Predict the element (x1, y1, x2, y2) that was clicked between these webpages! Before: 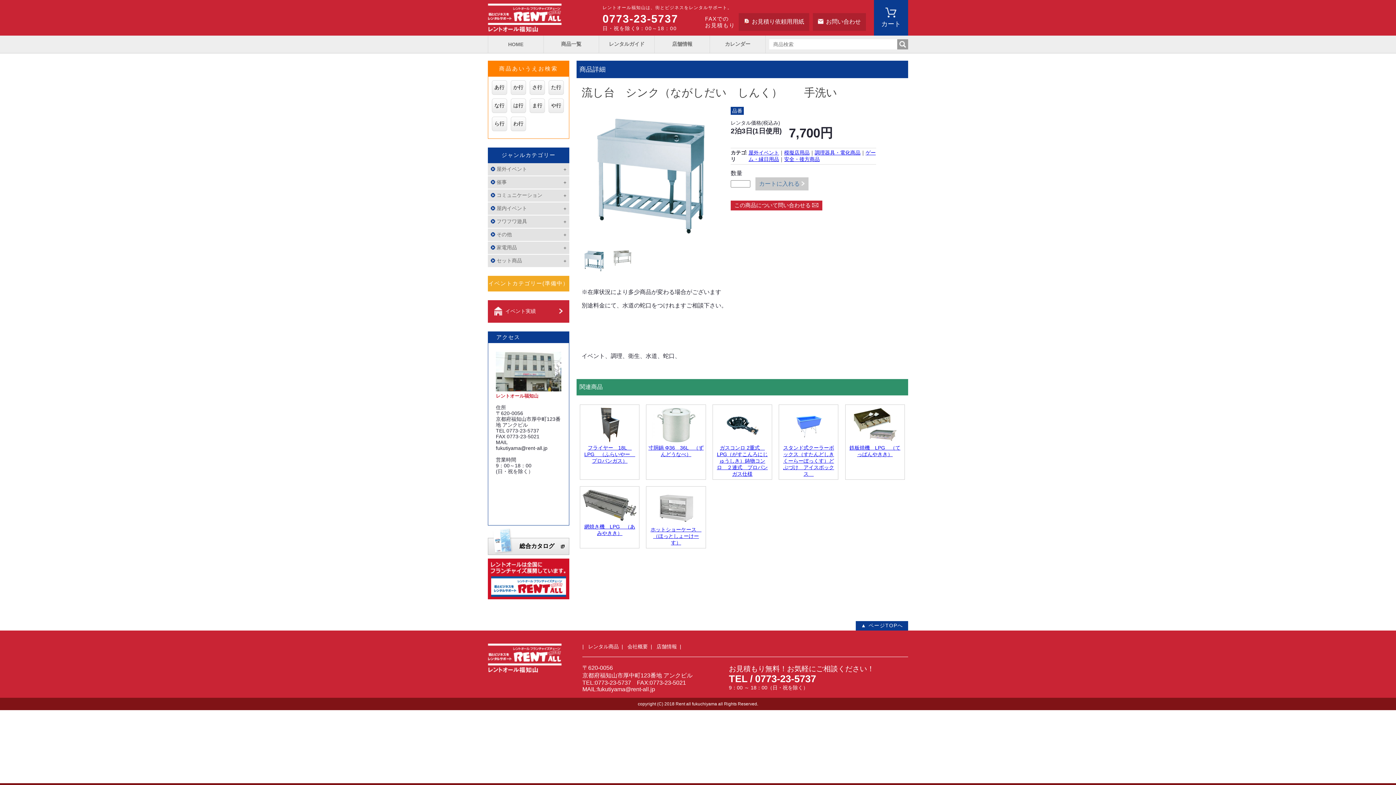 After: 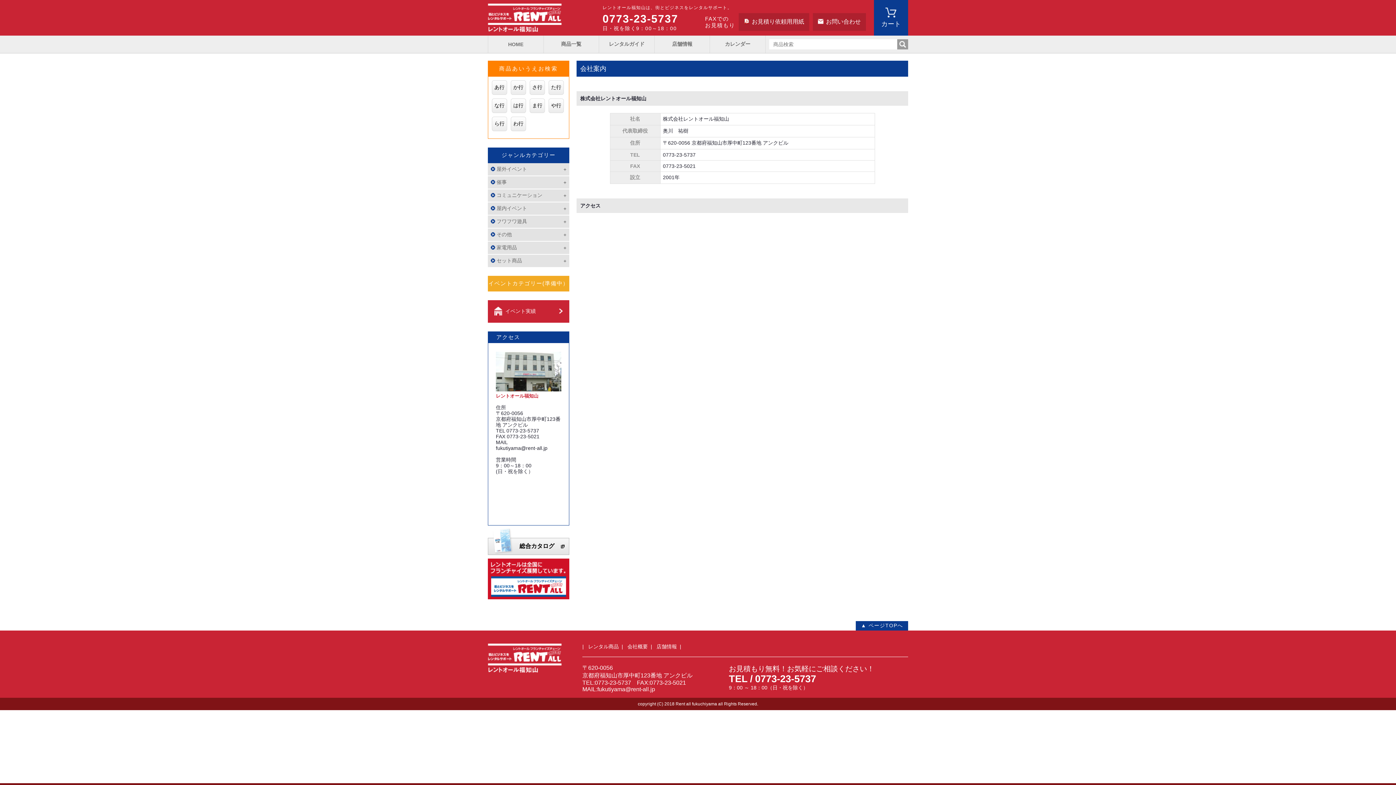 Action: label: 会社概要 bbox: (623, 644, 652, 650)